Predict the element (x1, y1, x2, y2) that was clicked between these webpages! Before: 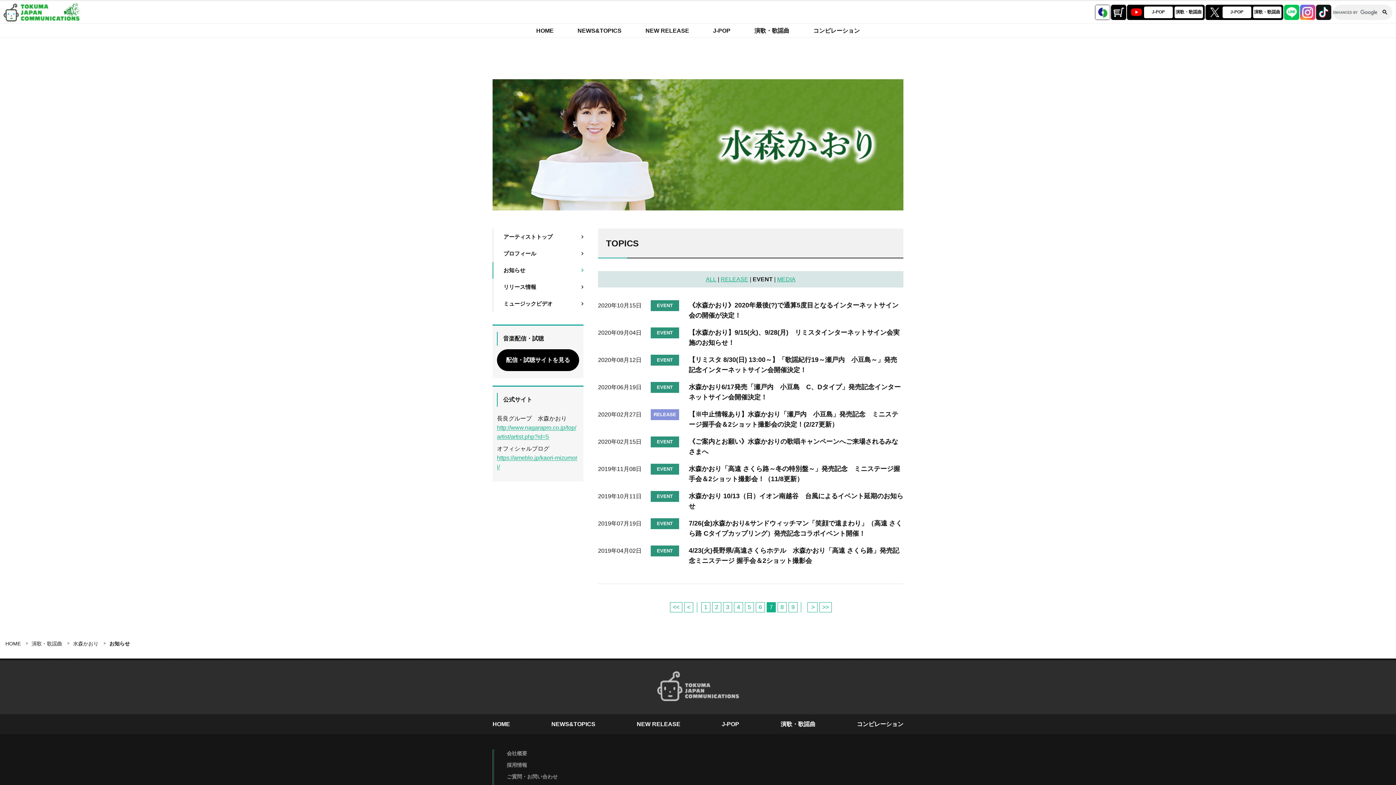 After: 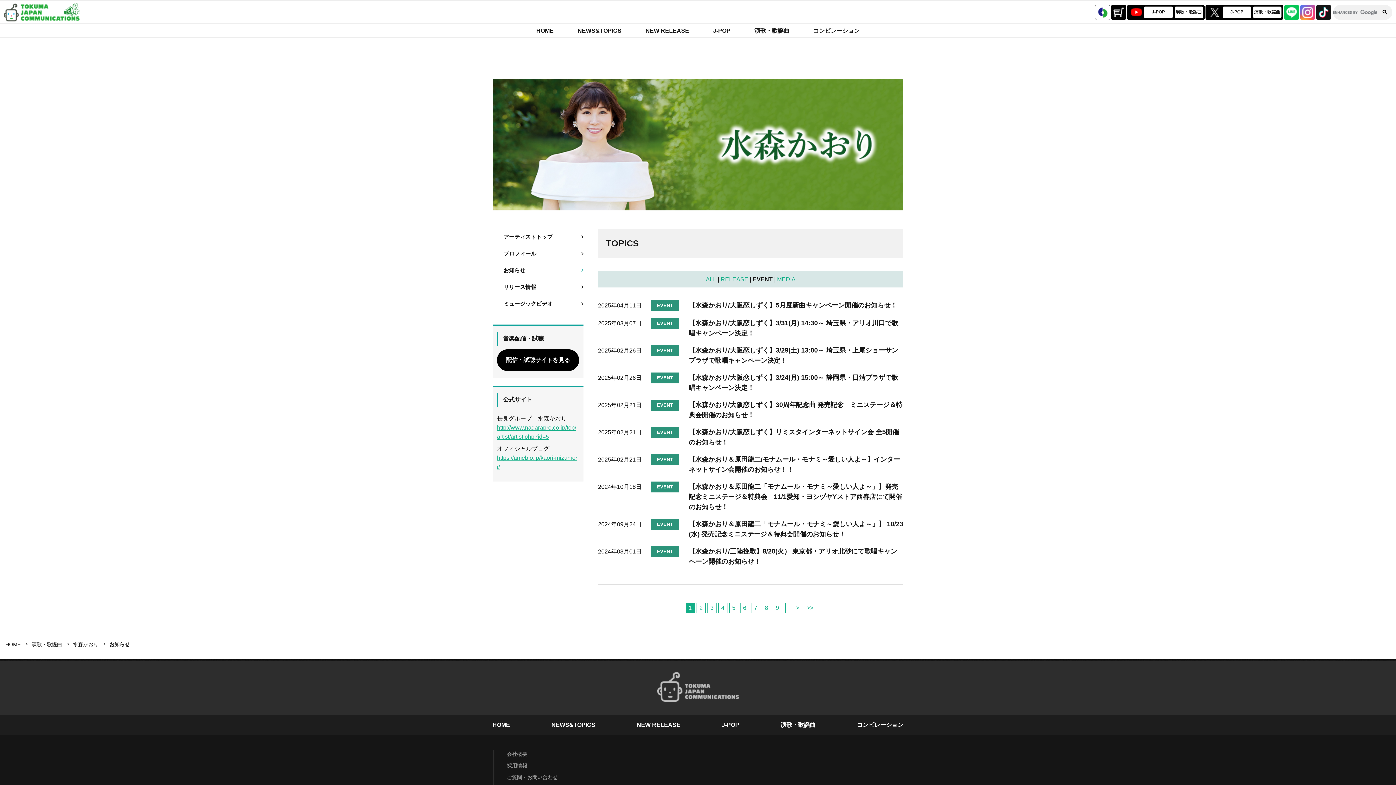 Action: bbox: (670, 602, 682, 612) label: <<